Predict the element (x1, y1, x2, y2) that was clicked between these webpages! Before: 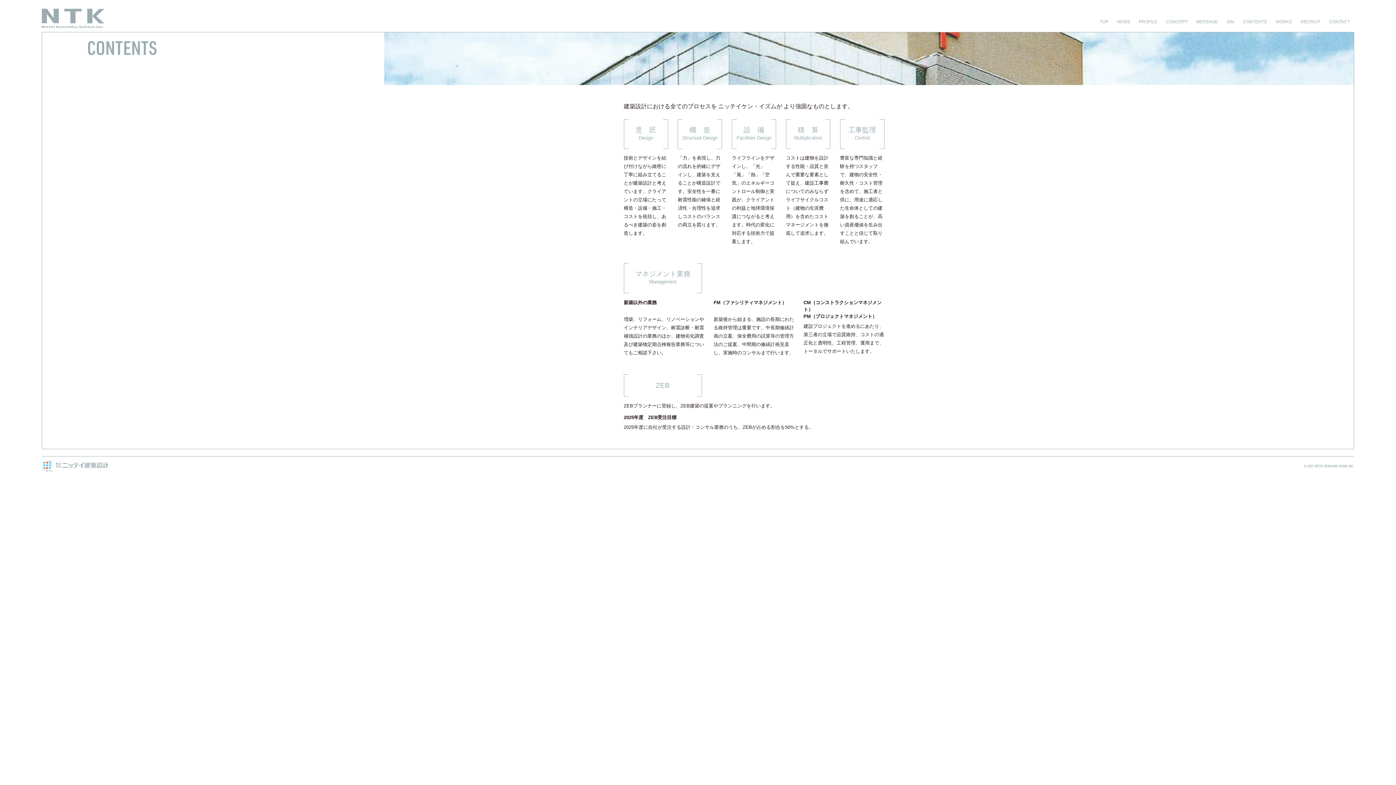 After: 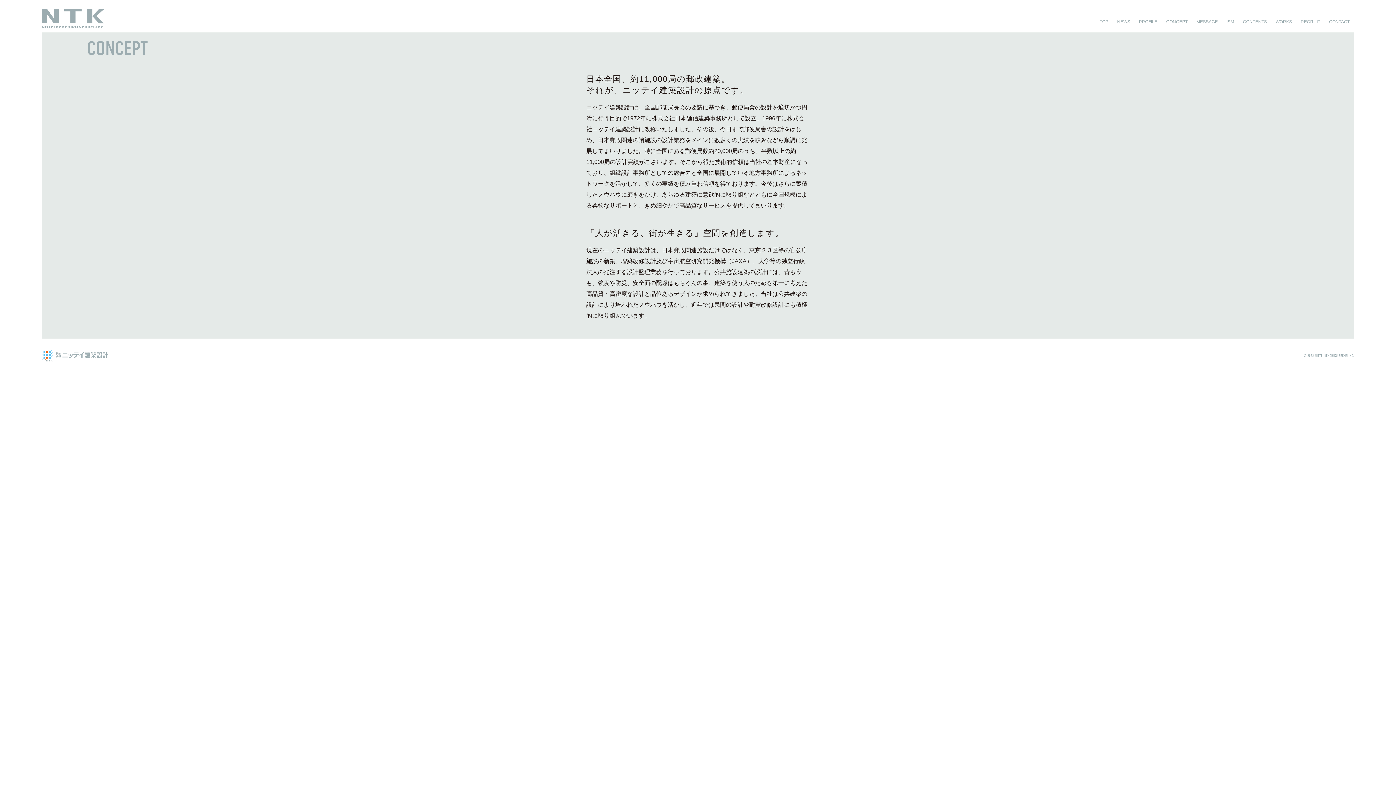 Action: bbox: (1162, 15, 1192, 28) label: CONCEPT